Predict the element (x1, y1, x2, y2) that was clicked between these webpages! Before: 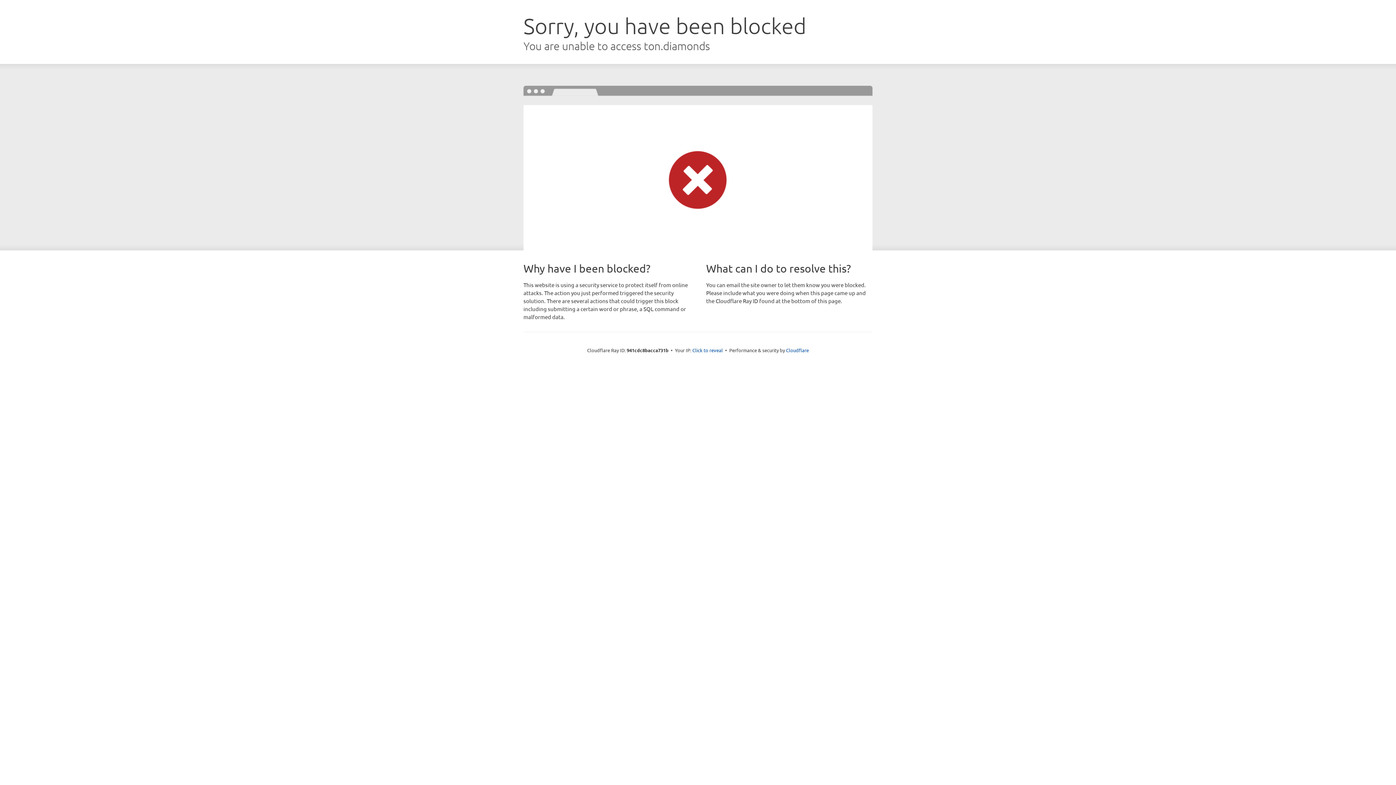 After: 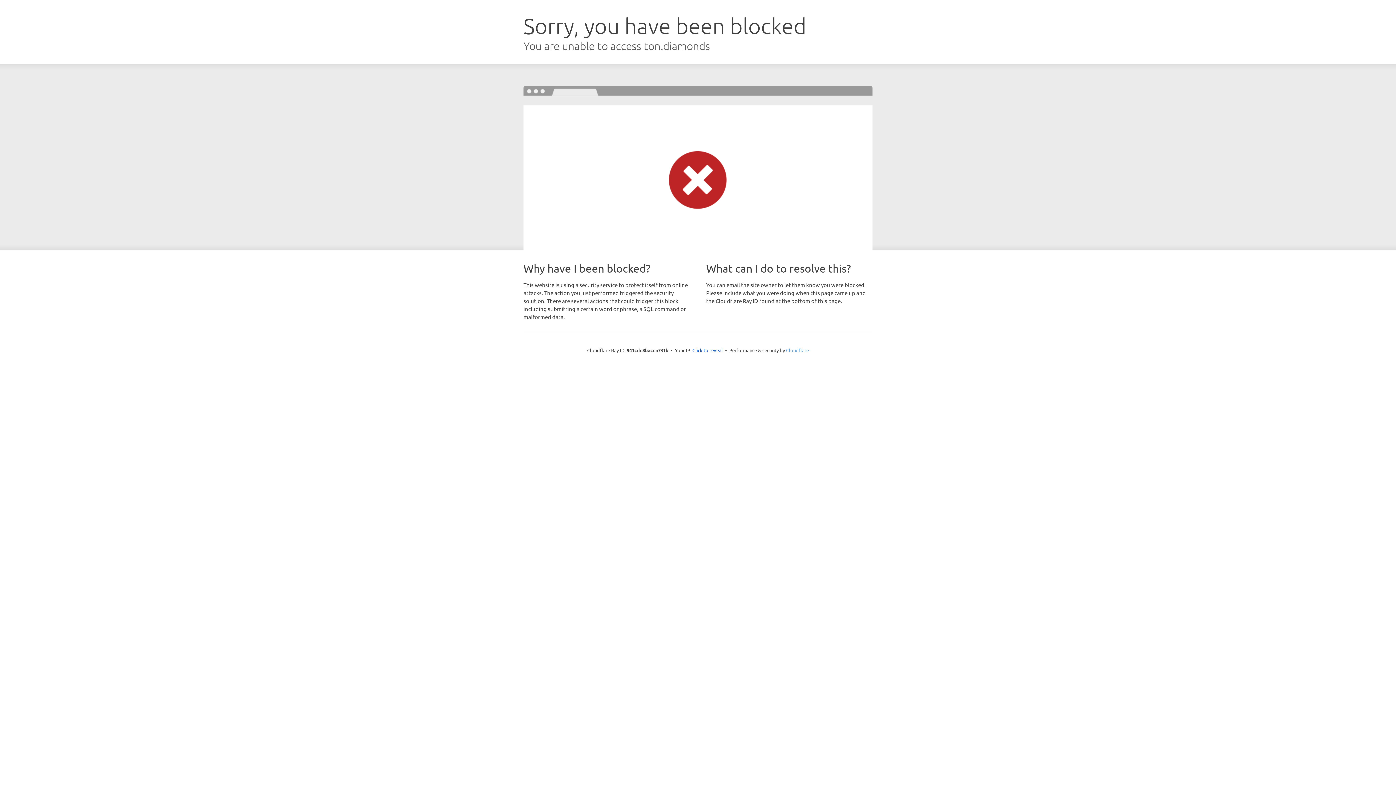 Action: bbox: (786, 347, 809, 353) label: Cloudflare